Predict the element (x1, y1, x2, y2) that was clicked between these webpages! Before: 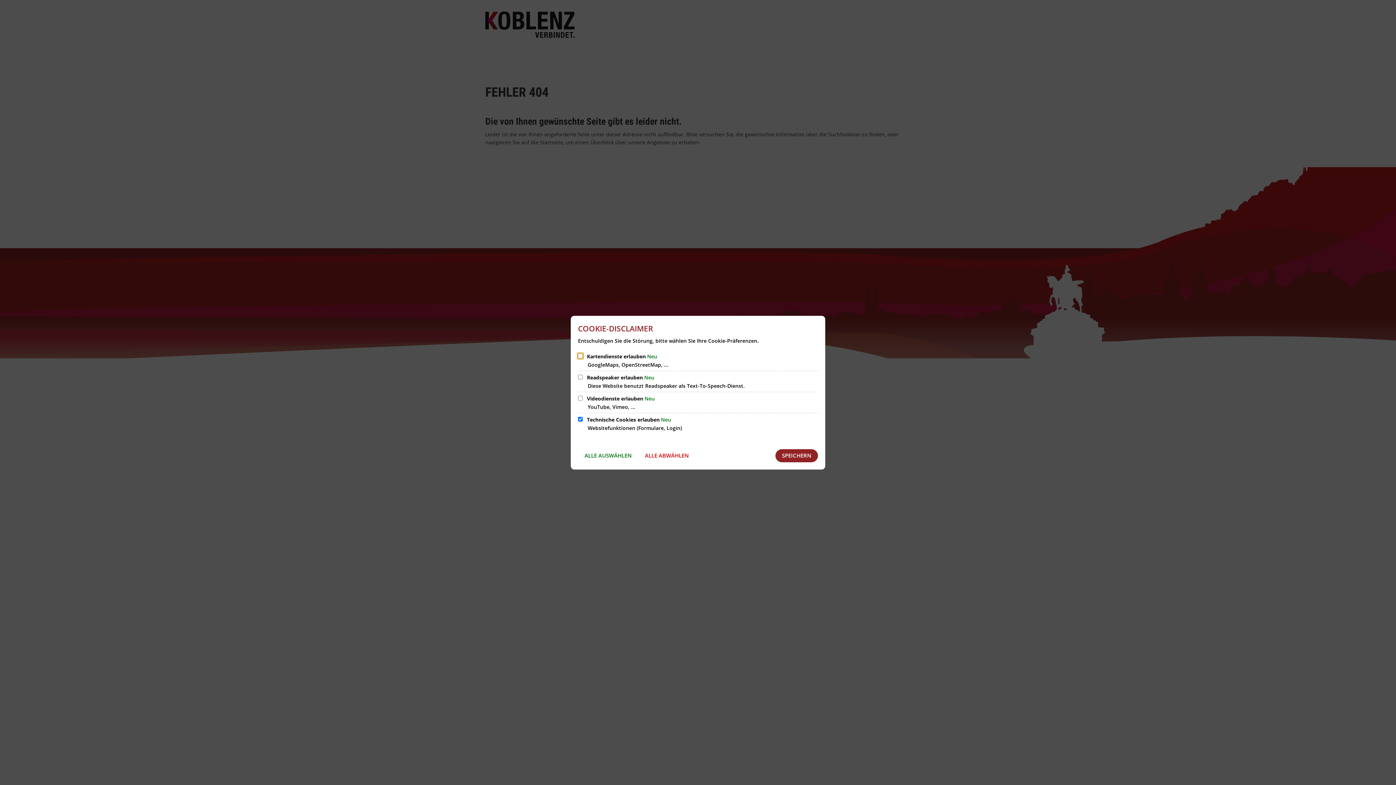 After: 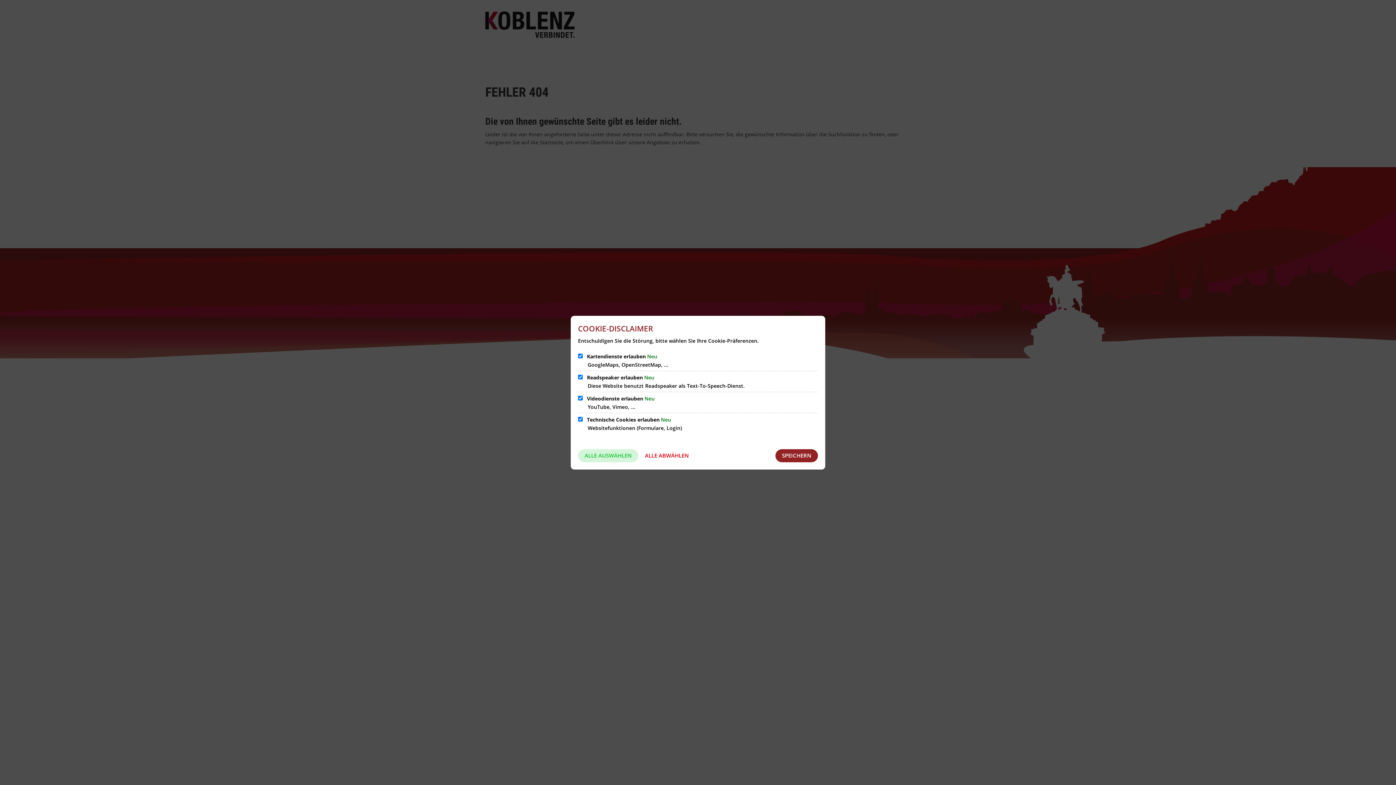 Action: bbox: (578, 449, 638, 462) label: ALLE AUSWÄHLEN